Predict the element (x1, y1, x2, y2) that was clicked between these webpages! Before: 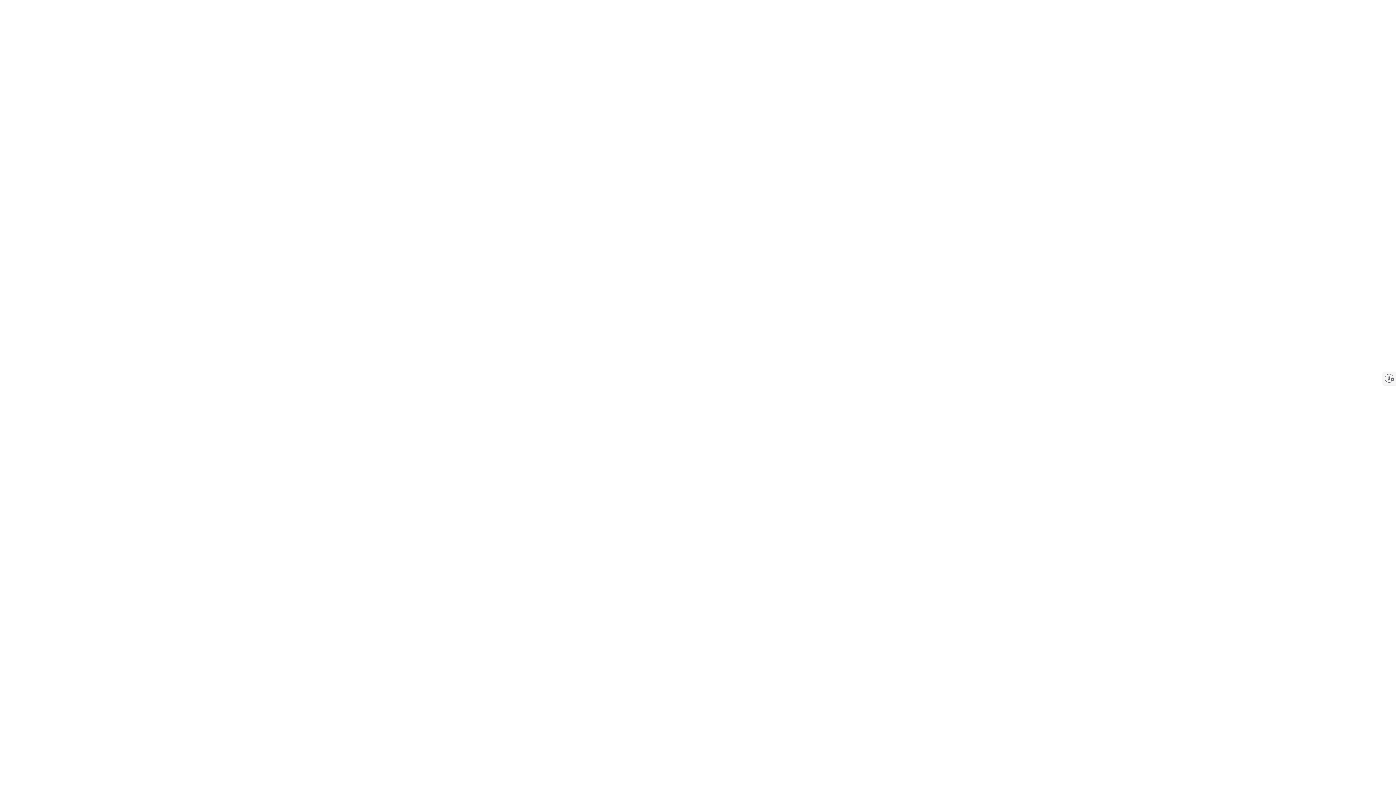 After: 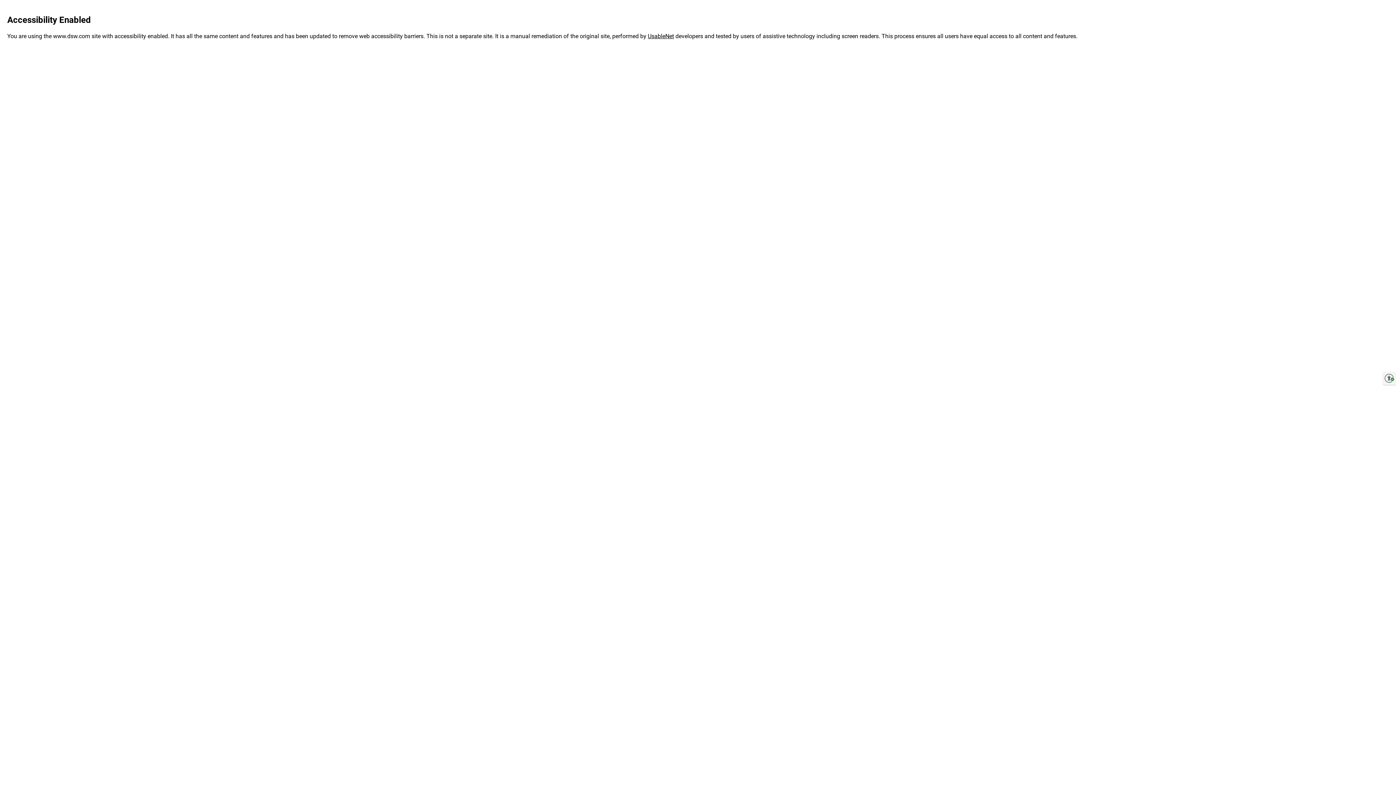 Action: label: Enable accessibility bbox: (1383, 372, 1396, 385)